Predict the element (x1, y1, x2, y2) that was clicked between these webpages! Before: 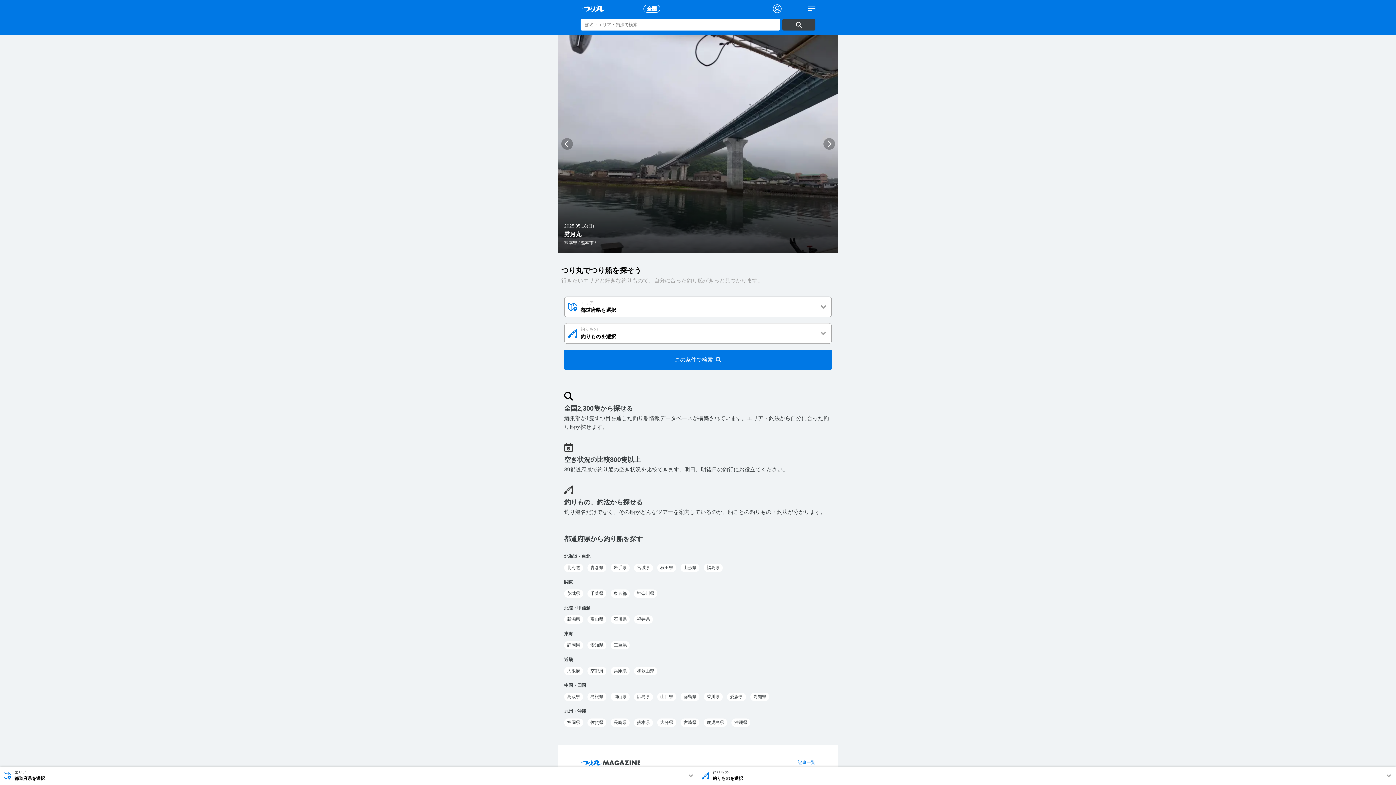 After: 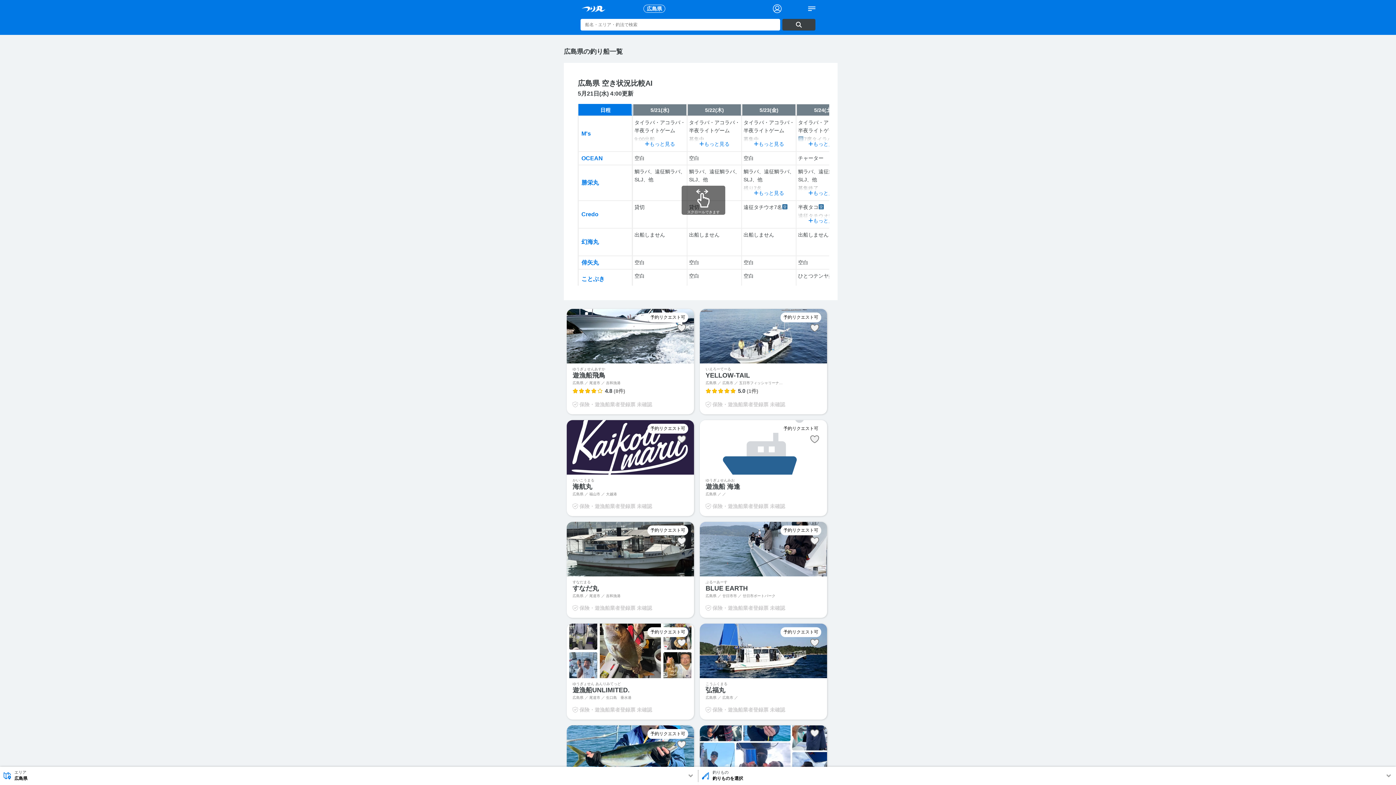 Action: bbox: (637, 694, 650, 699) label: 広島県